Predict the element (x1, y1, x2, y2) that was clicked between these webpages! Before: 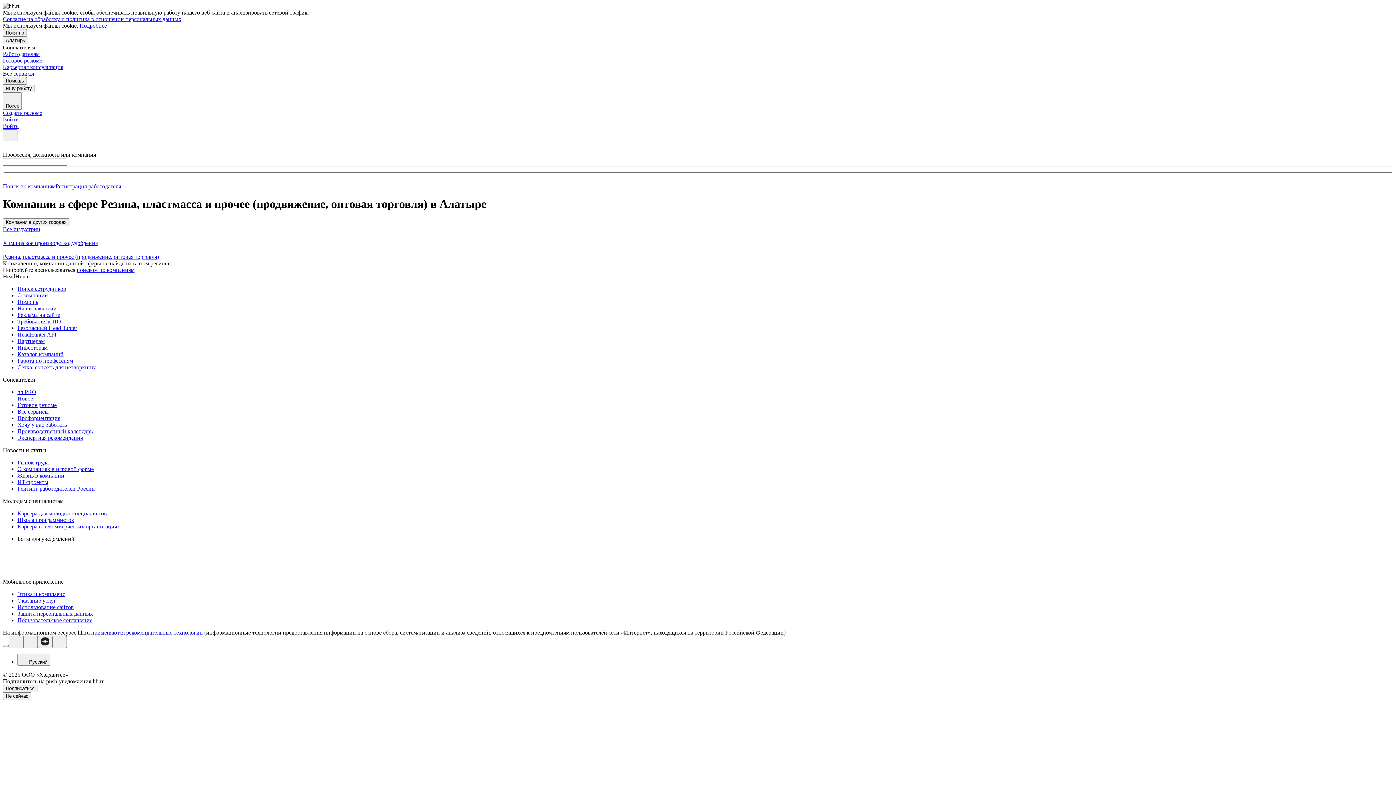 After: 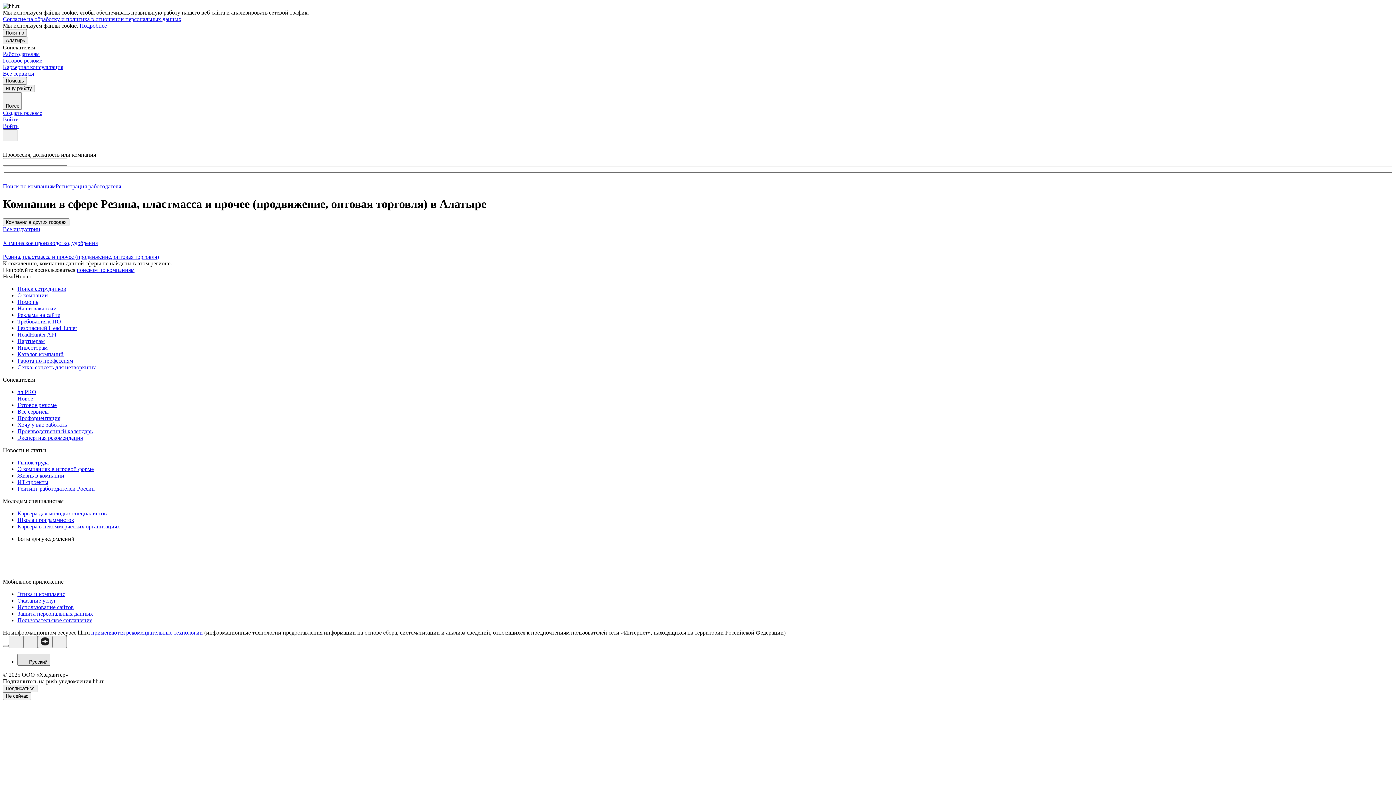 Action: bbox: (17, 654, 50, 666) label: Русский